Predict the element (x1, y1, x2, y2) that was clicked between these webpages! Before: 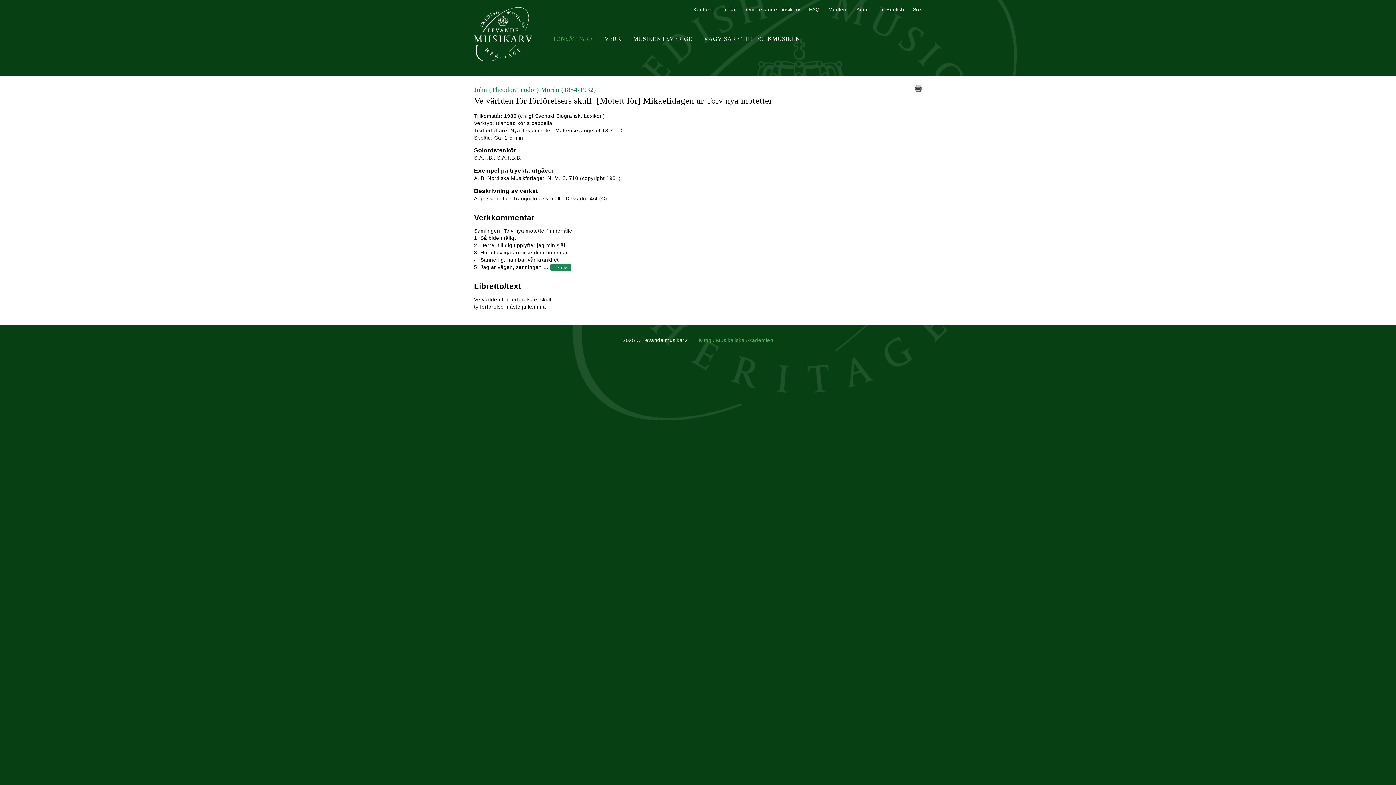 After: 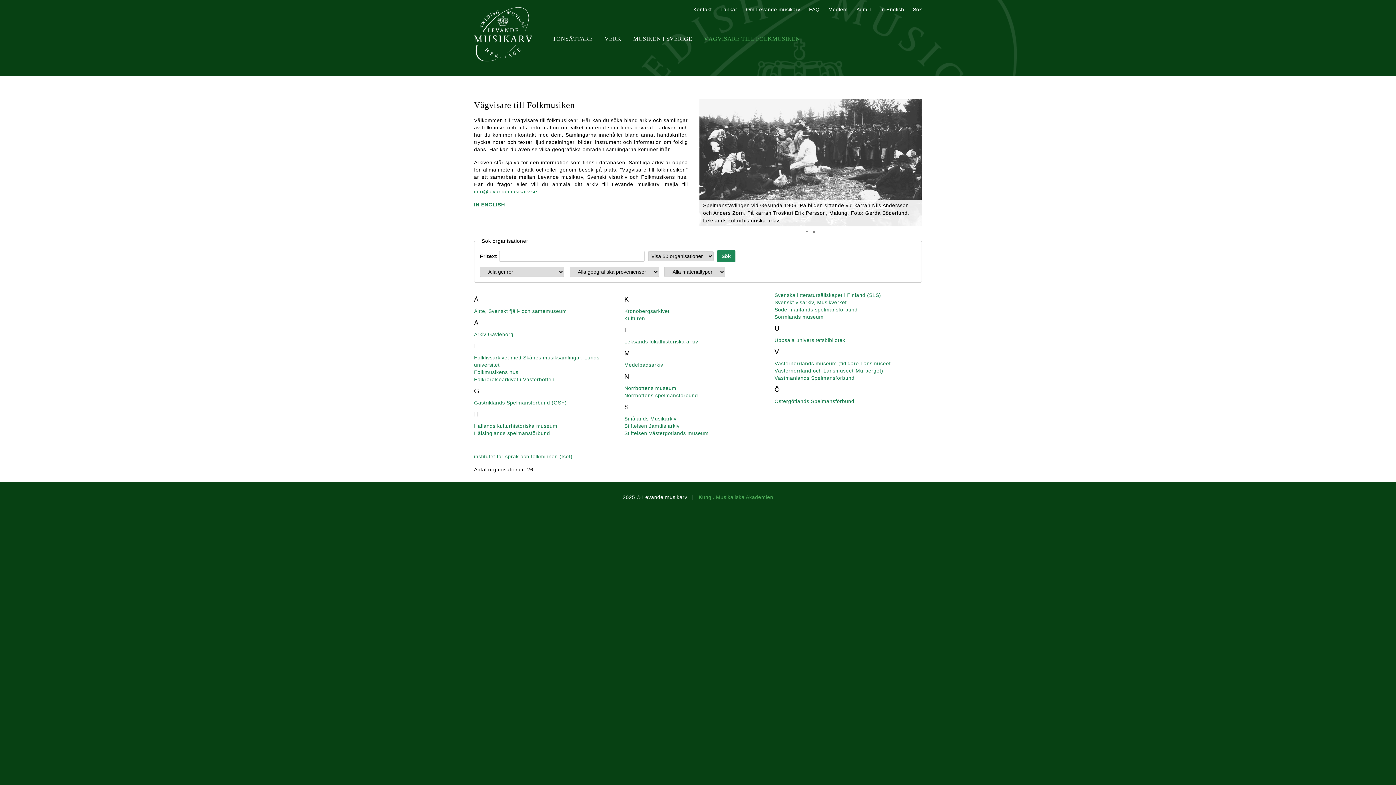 Action: label: VÄGVISARE TILL FOLKMUSIKEN bbox: (704, 35, 800, 41)